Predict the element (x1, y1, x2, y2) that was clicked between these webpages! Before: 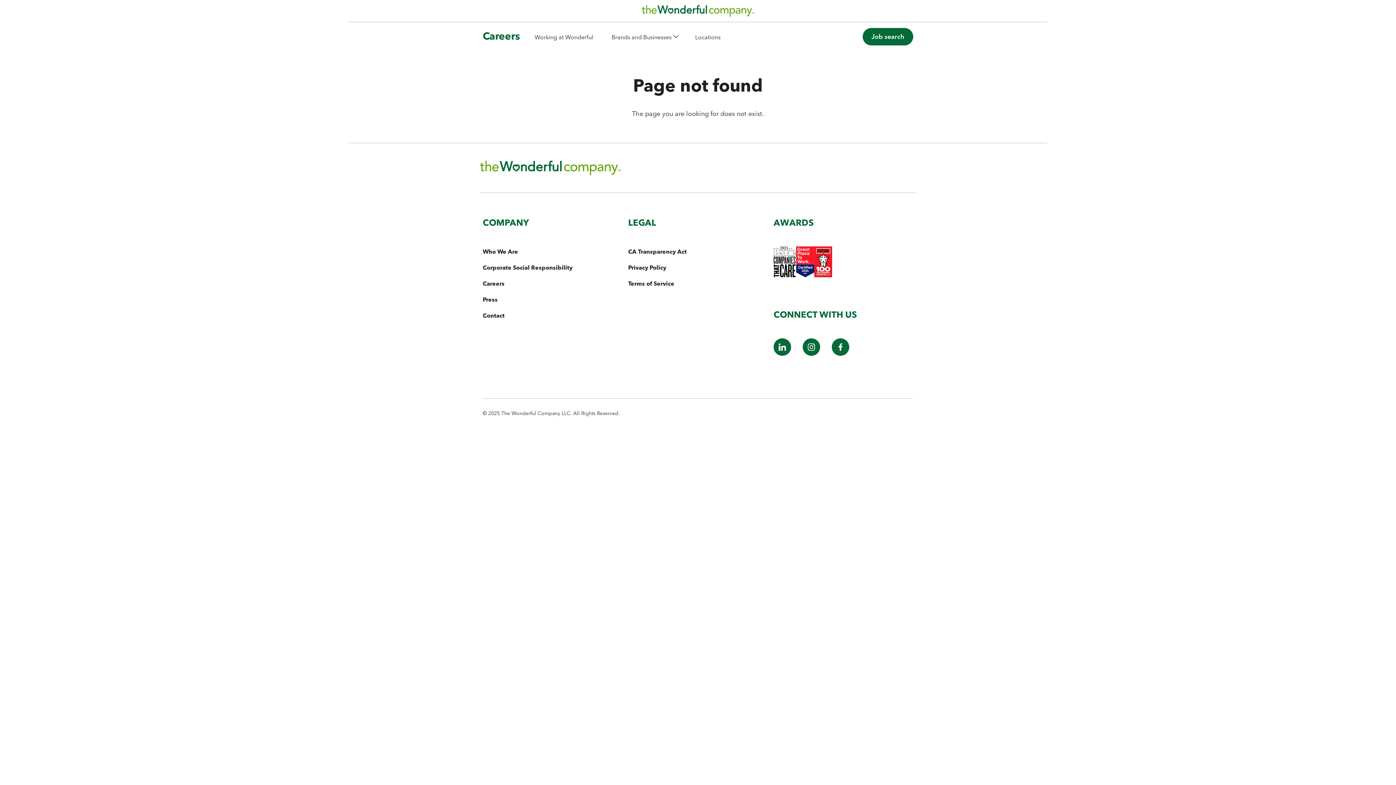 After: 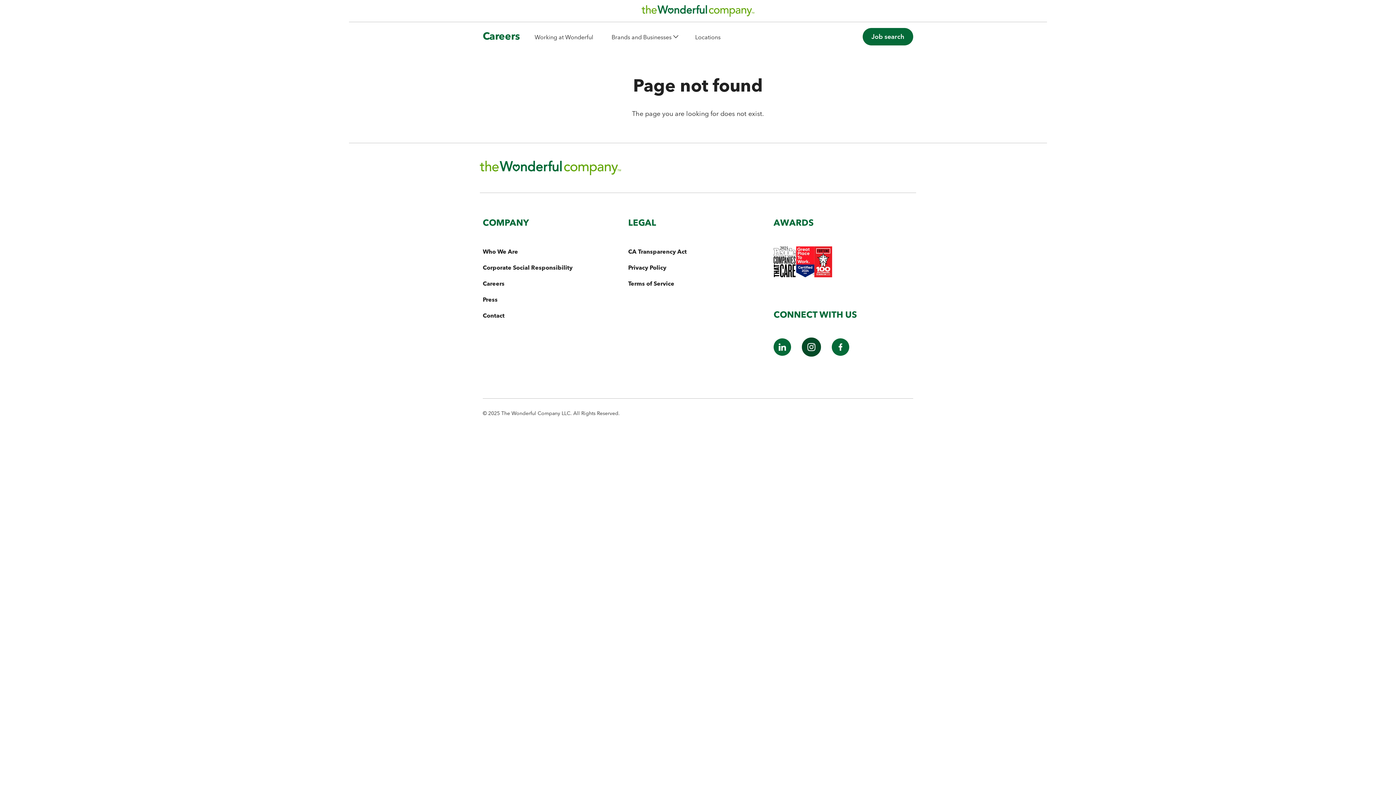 Action: bbox: (802, 349, 820, 357) label: Instagram